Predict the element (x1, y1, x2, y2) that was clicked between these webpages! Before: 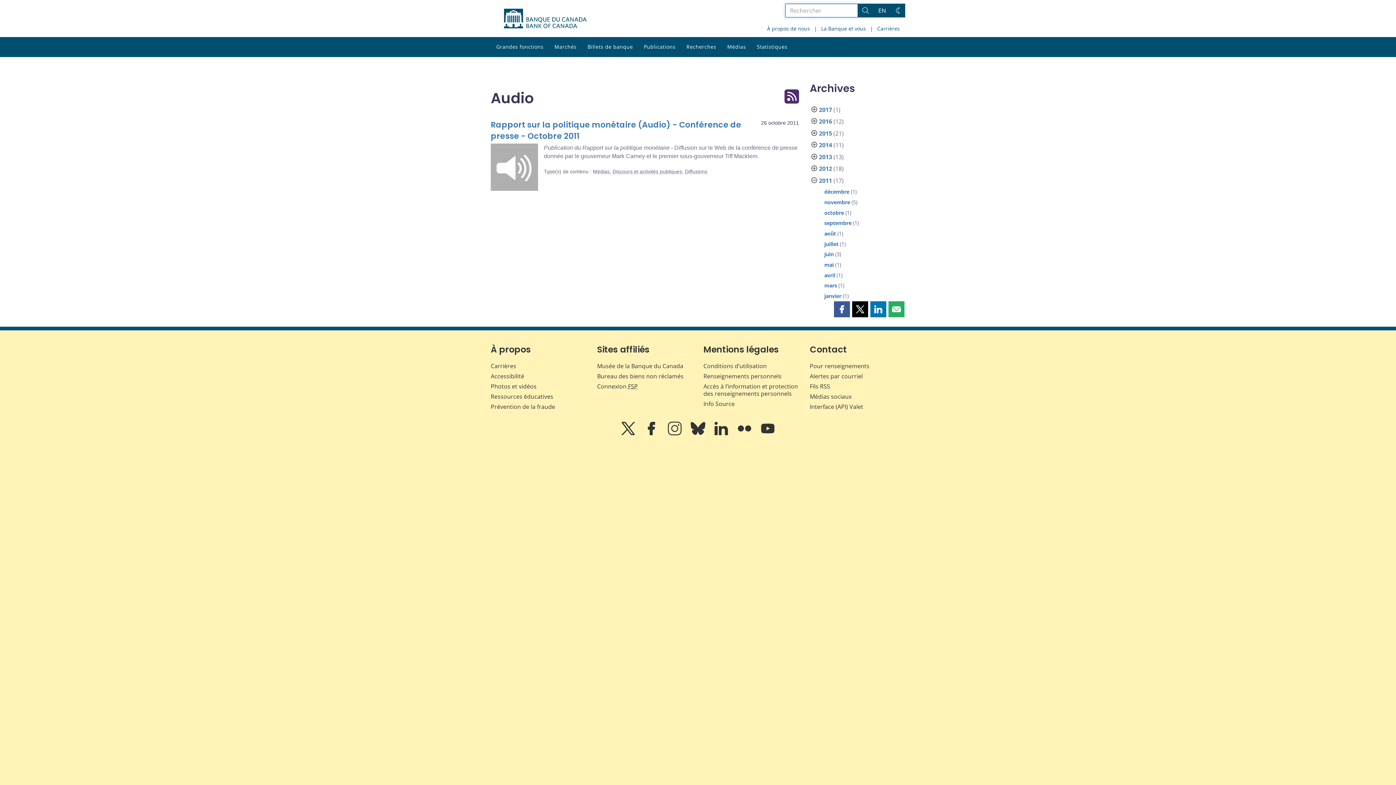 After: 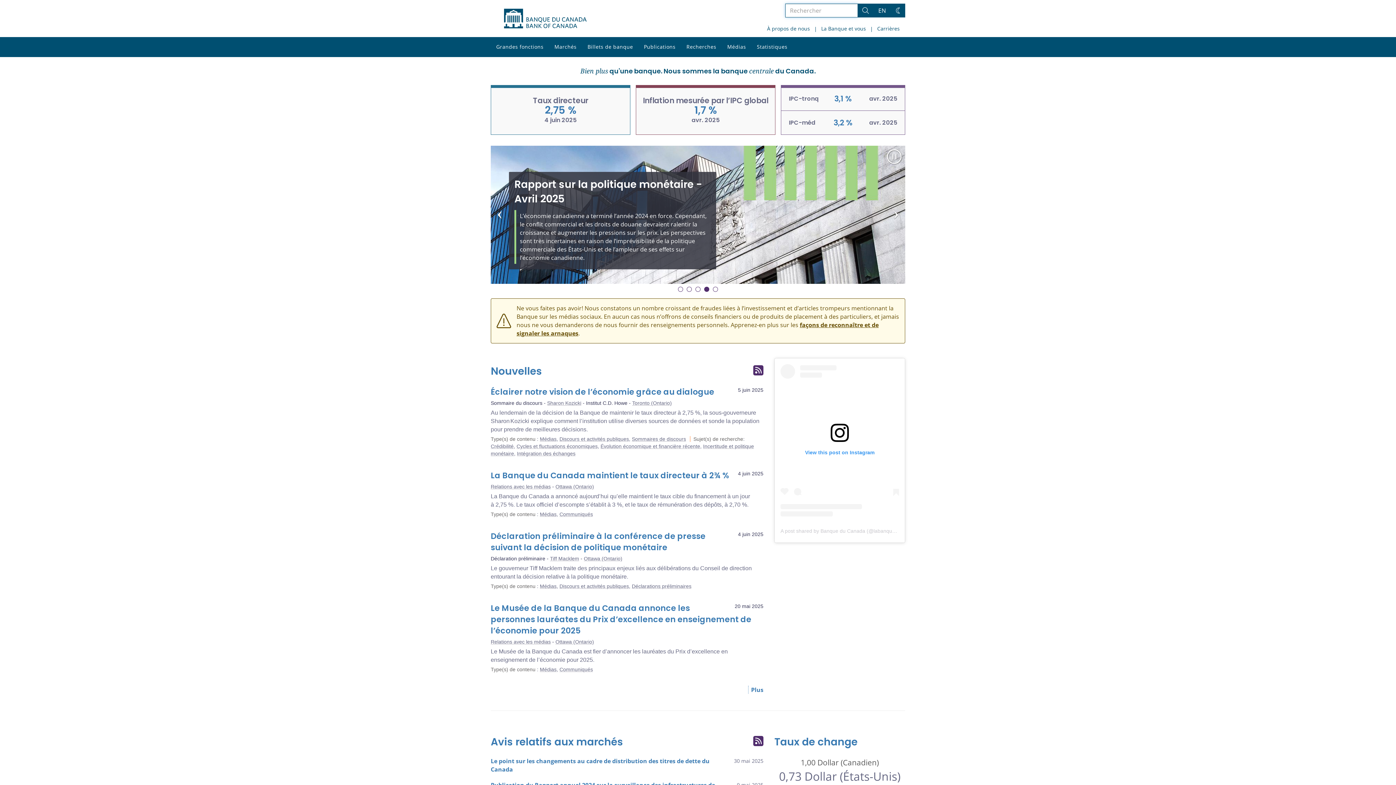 Action: bbox: (490, 8, 600, 28)